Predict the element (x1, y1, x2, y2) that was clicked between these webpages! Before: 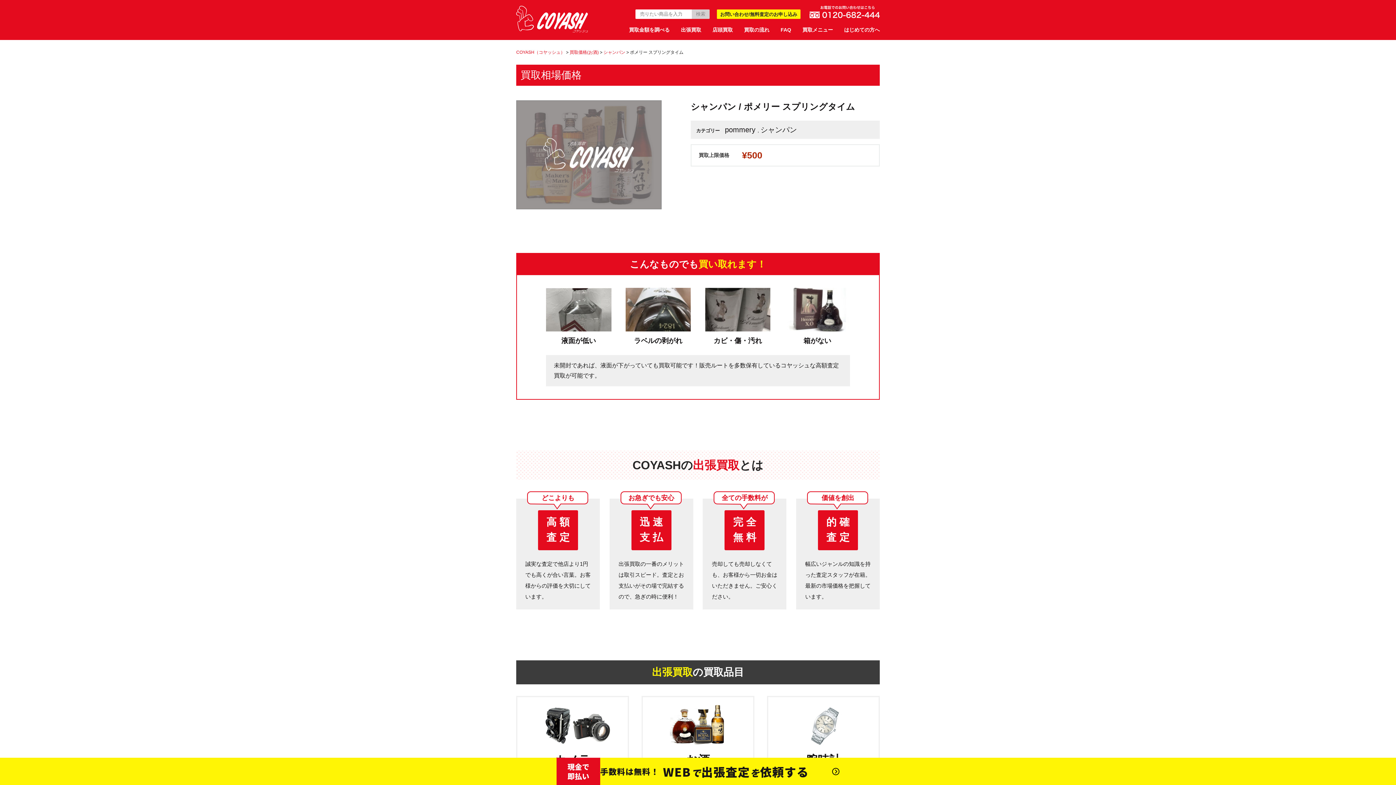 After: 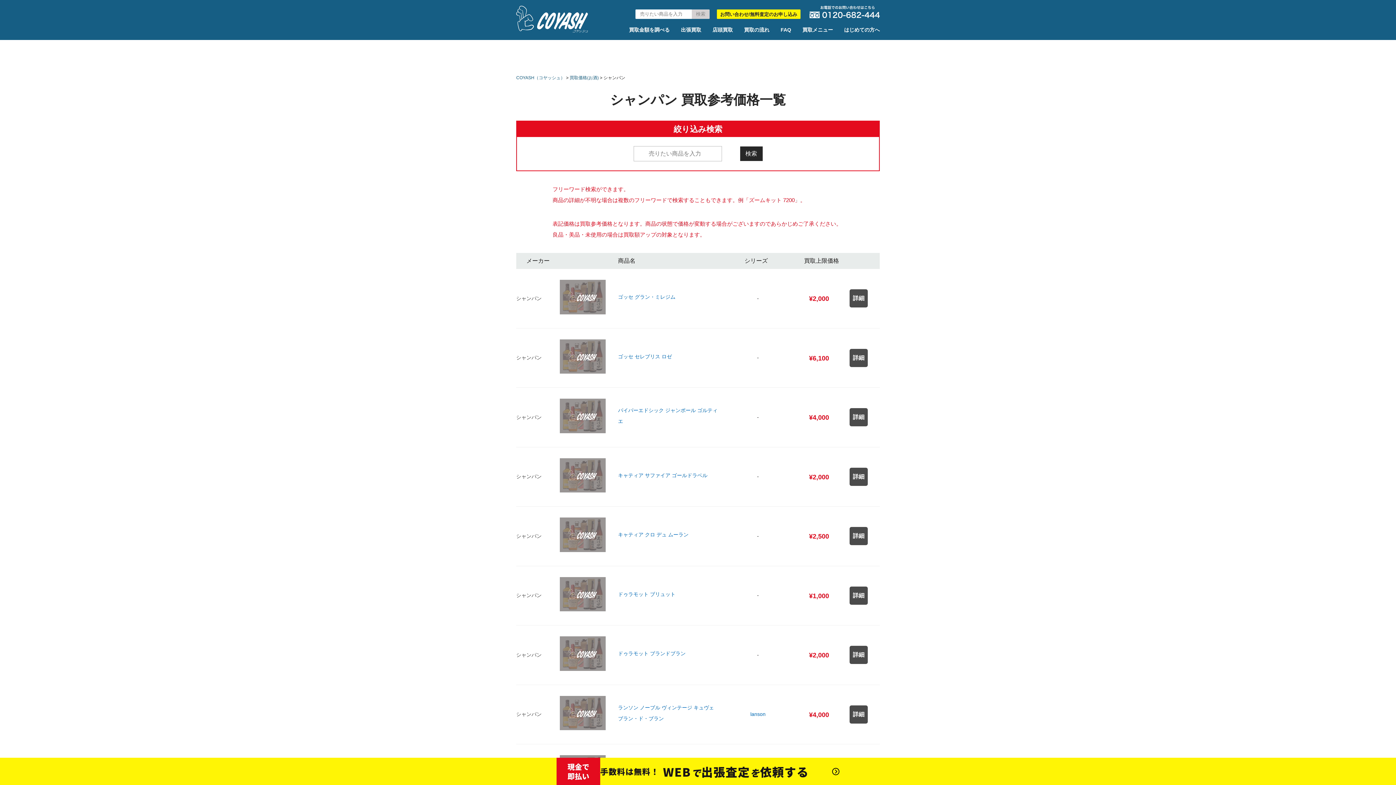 Action: bbox: (603, 49, 625, 54) label: シャンパン